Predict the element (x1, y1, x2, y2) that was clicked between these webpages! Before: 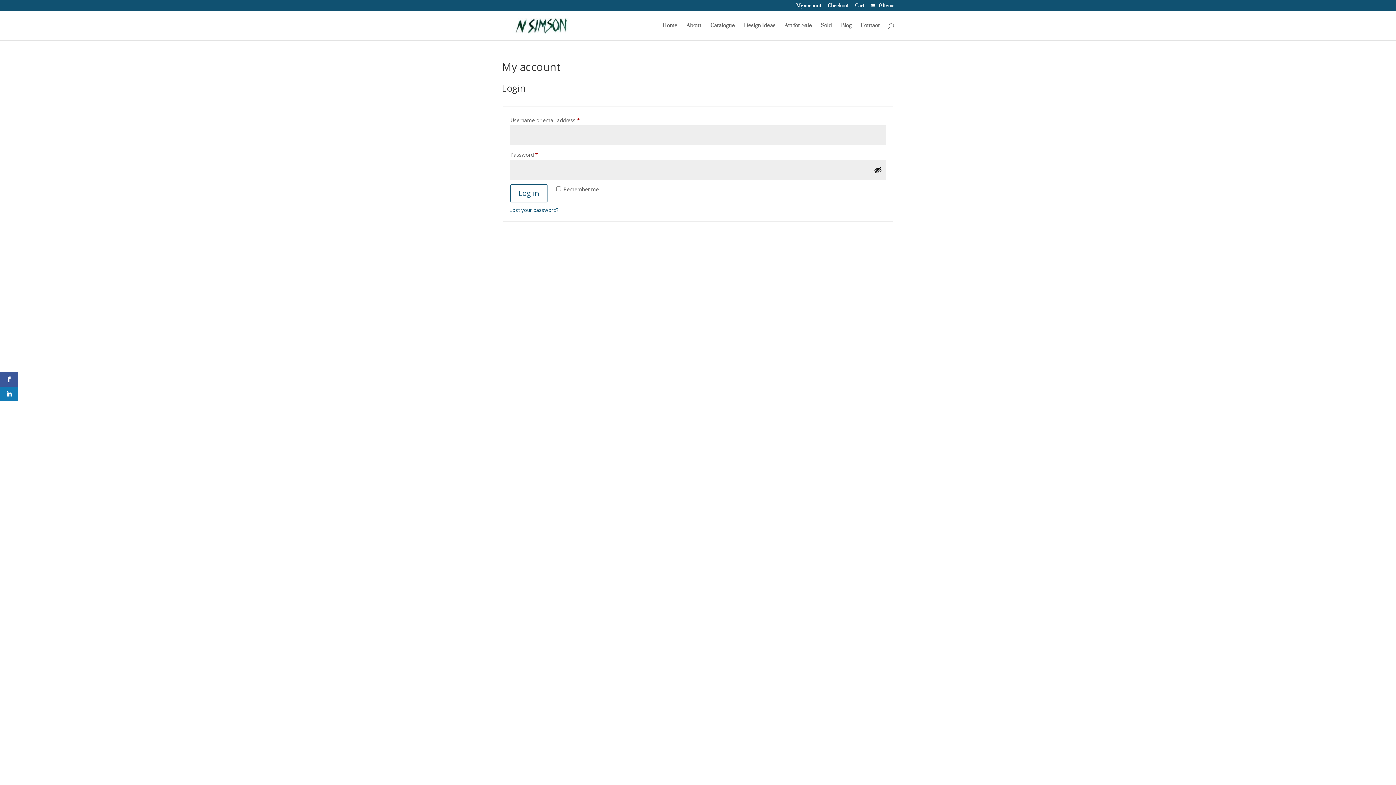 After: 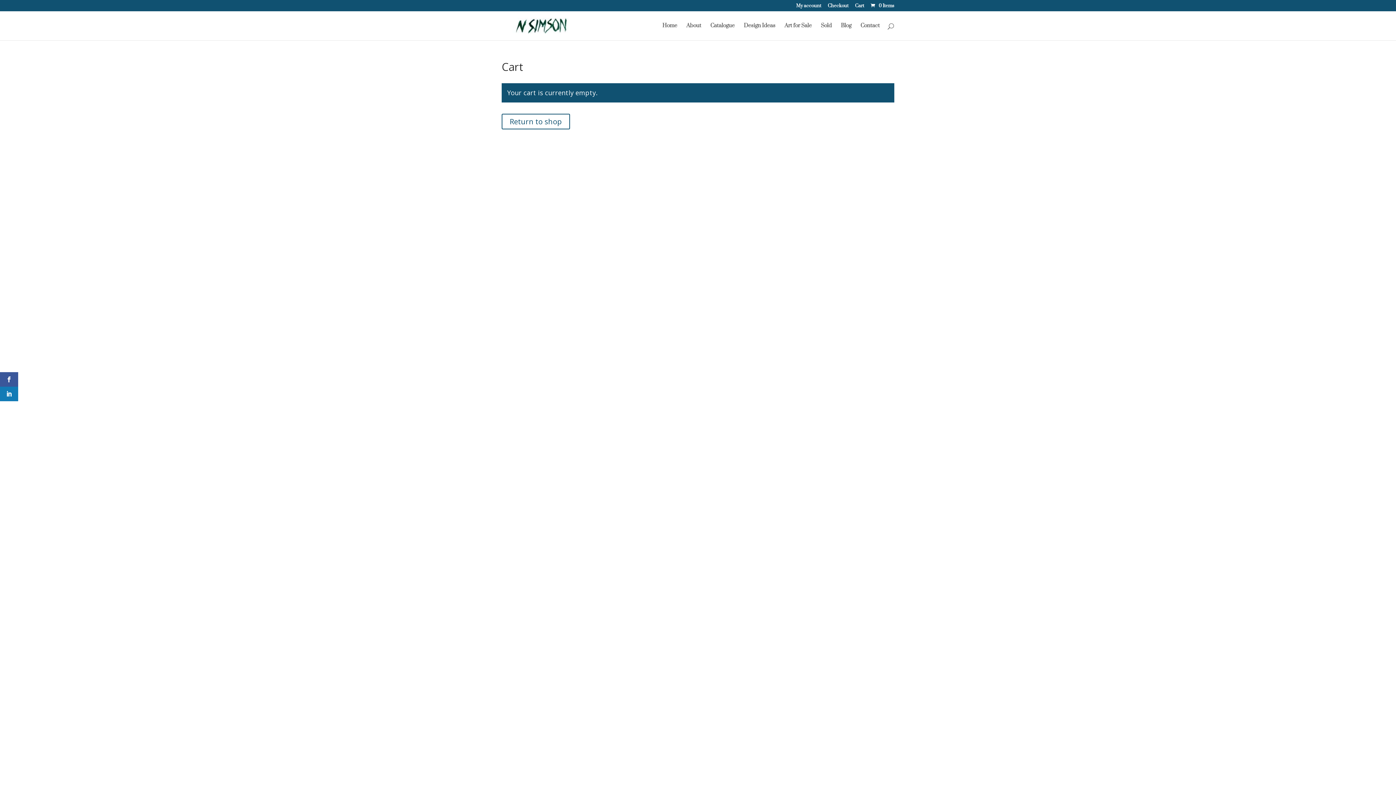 Action: label: Checkout bbox: (828, 3, 848, 11)